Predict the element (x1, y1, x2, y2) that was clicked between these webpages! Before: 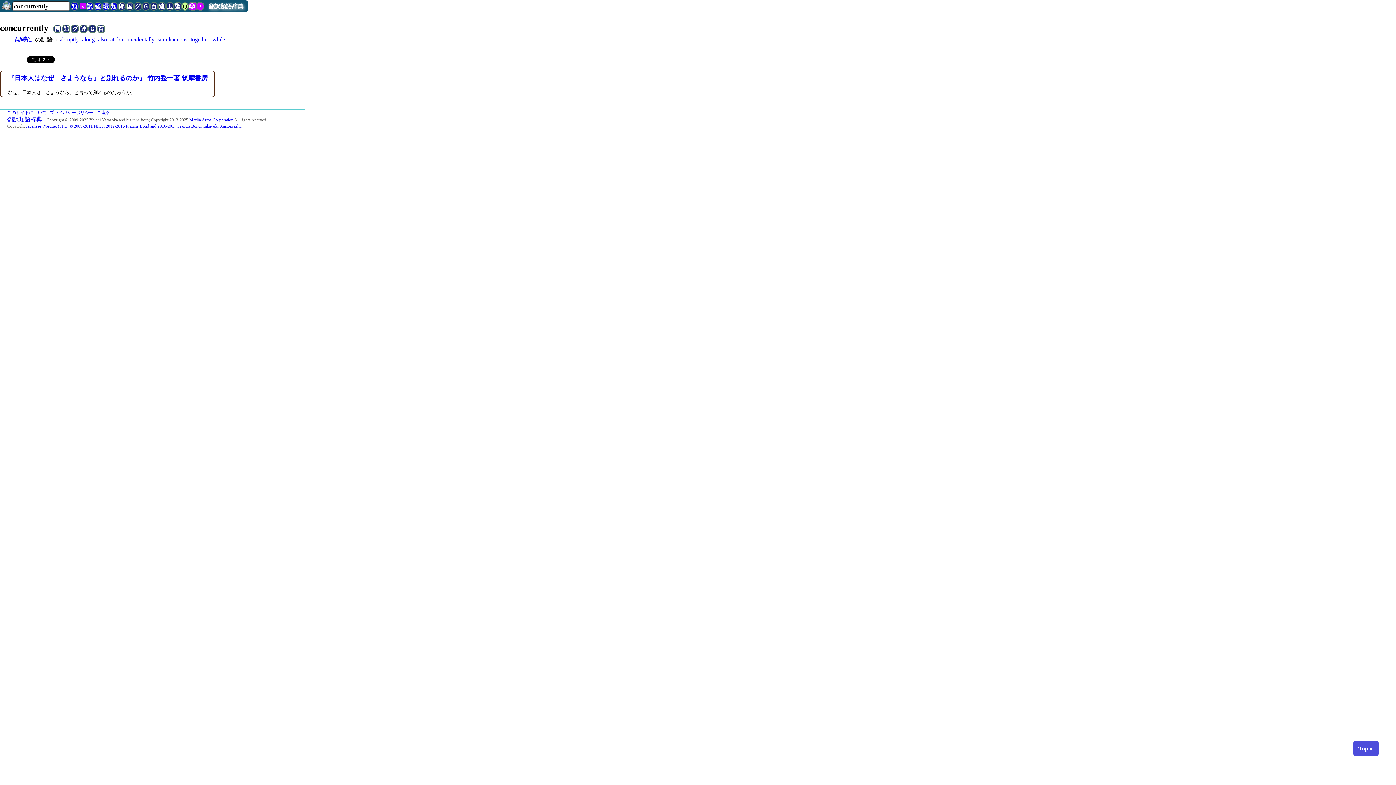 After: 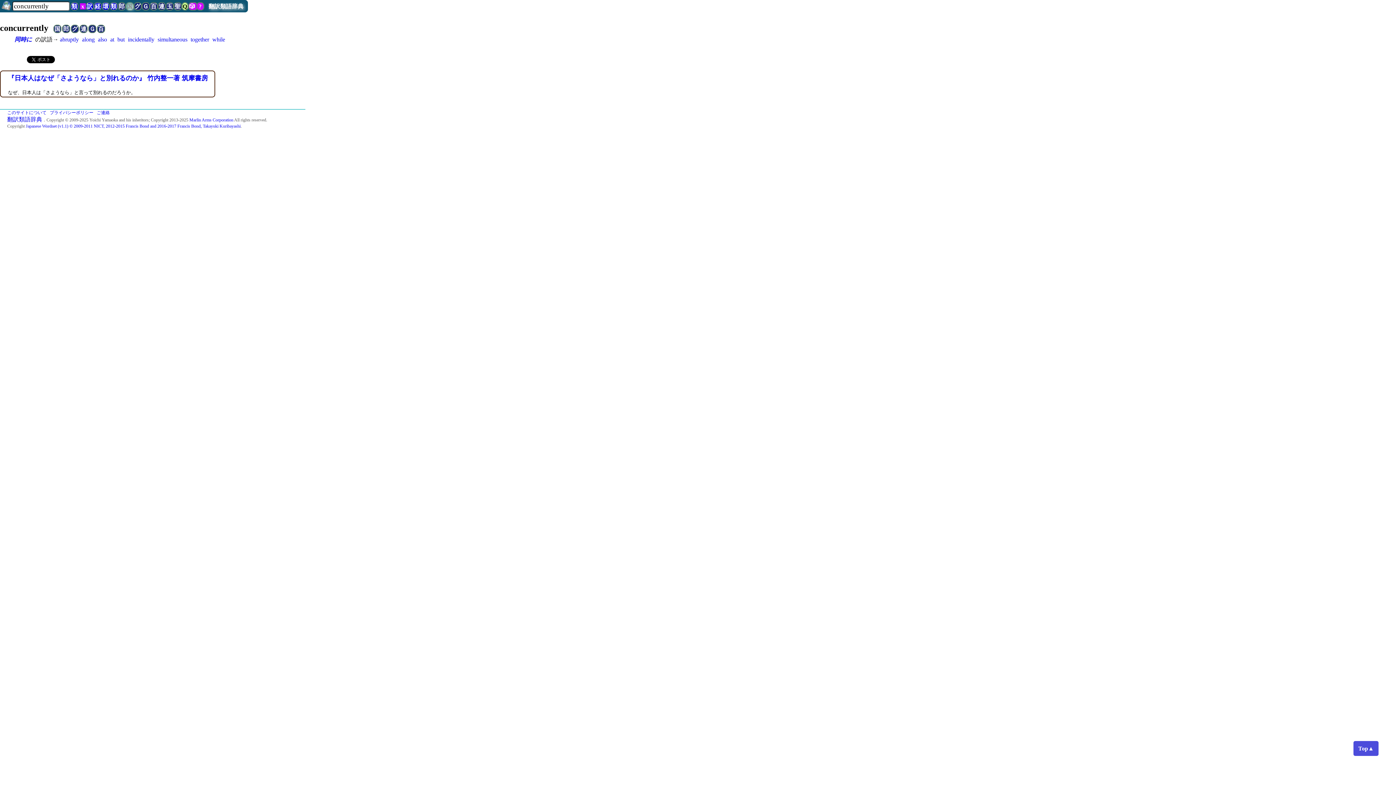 Action: label: 国 bbox: (125, 2, 133, 10)